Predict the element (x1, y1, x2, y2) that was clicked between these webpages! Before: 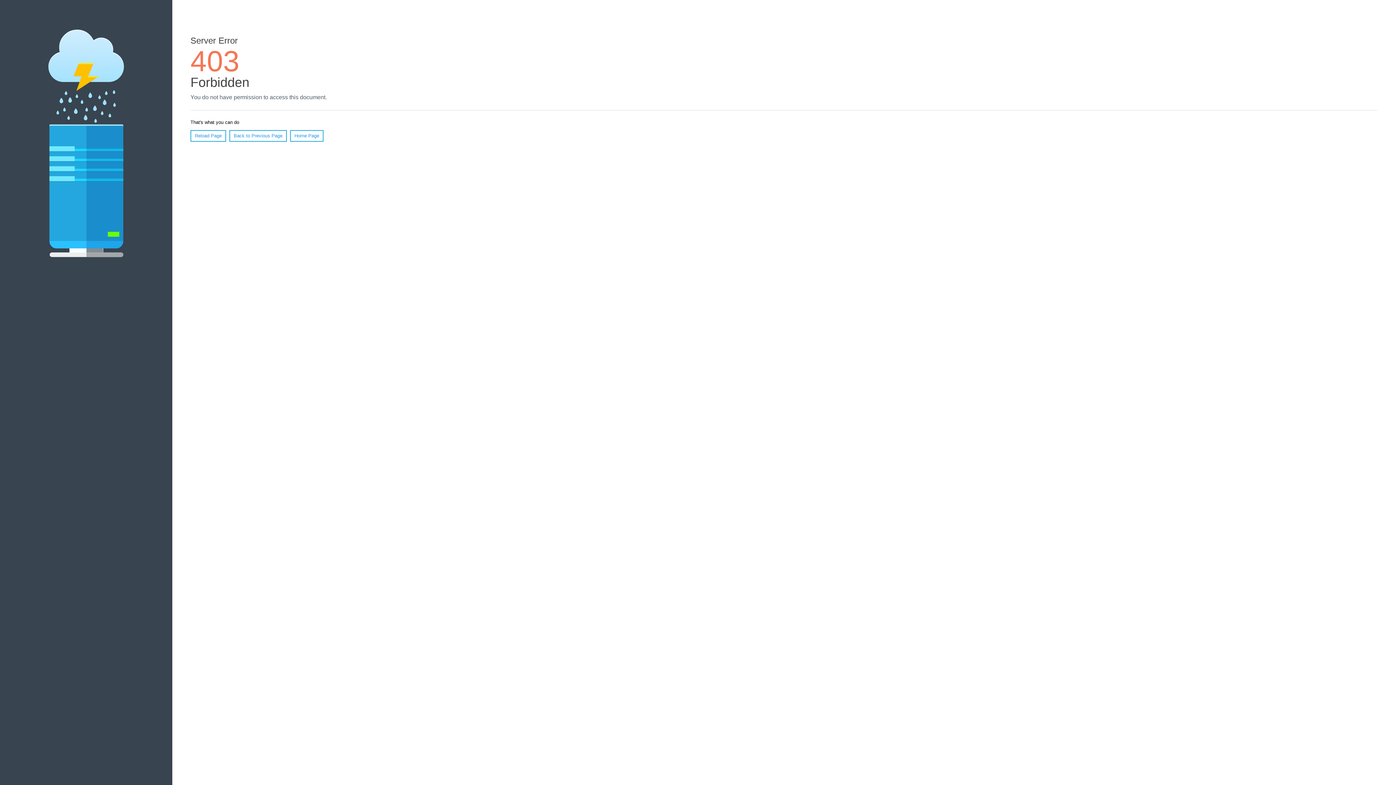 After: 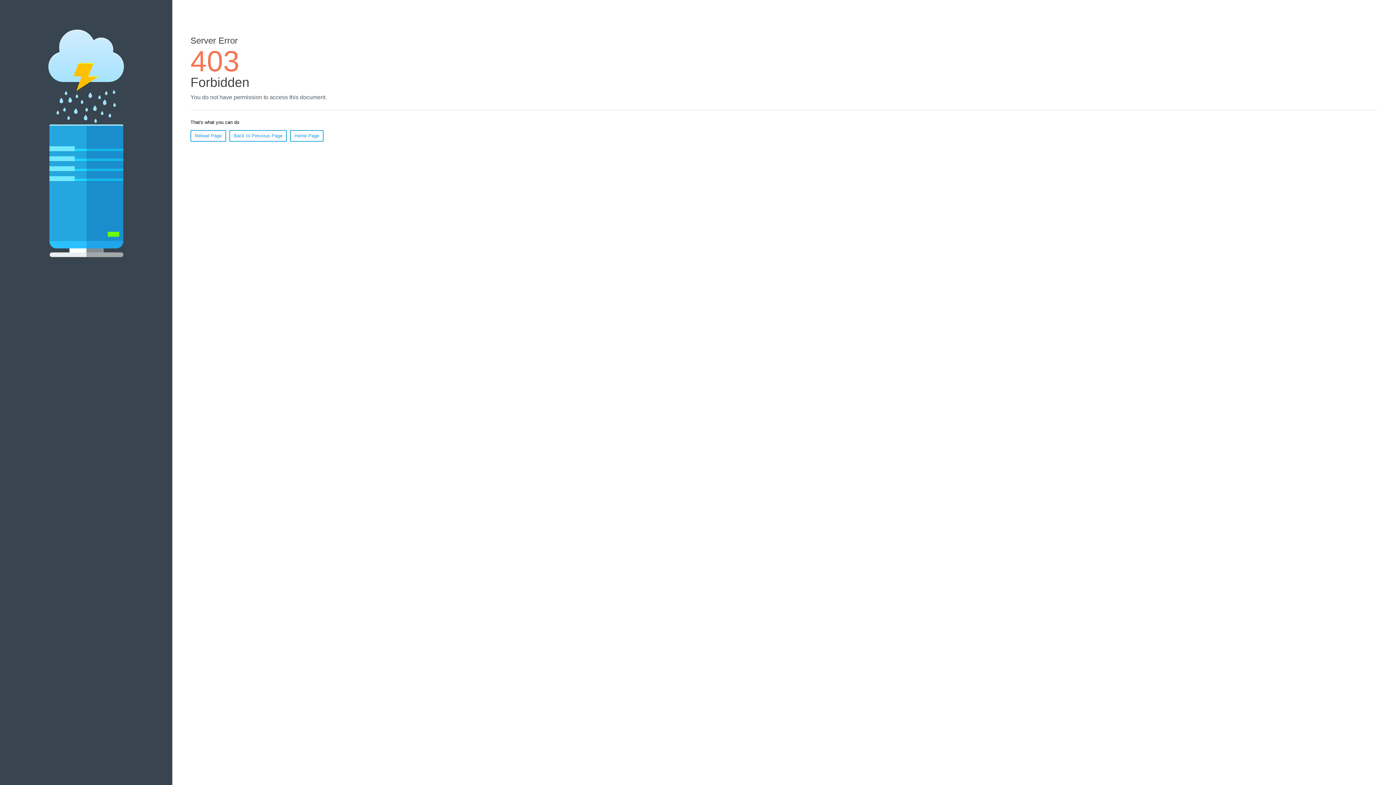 Action: bbox: (290, 130, 323, 141) label: Home Page